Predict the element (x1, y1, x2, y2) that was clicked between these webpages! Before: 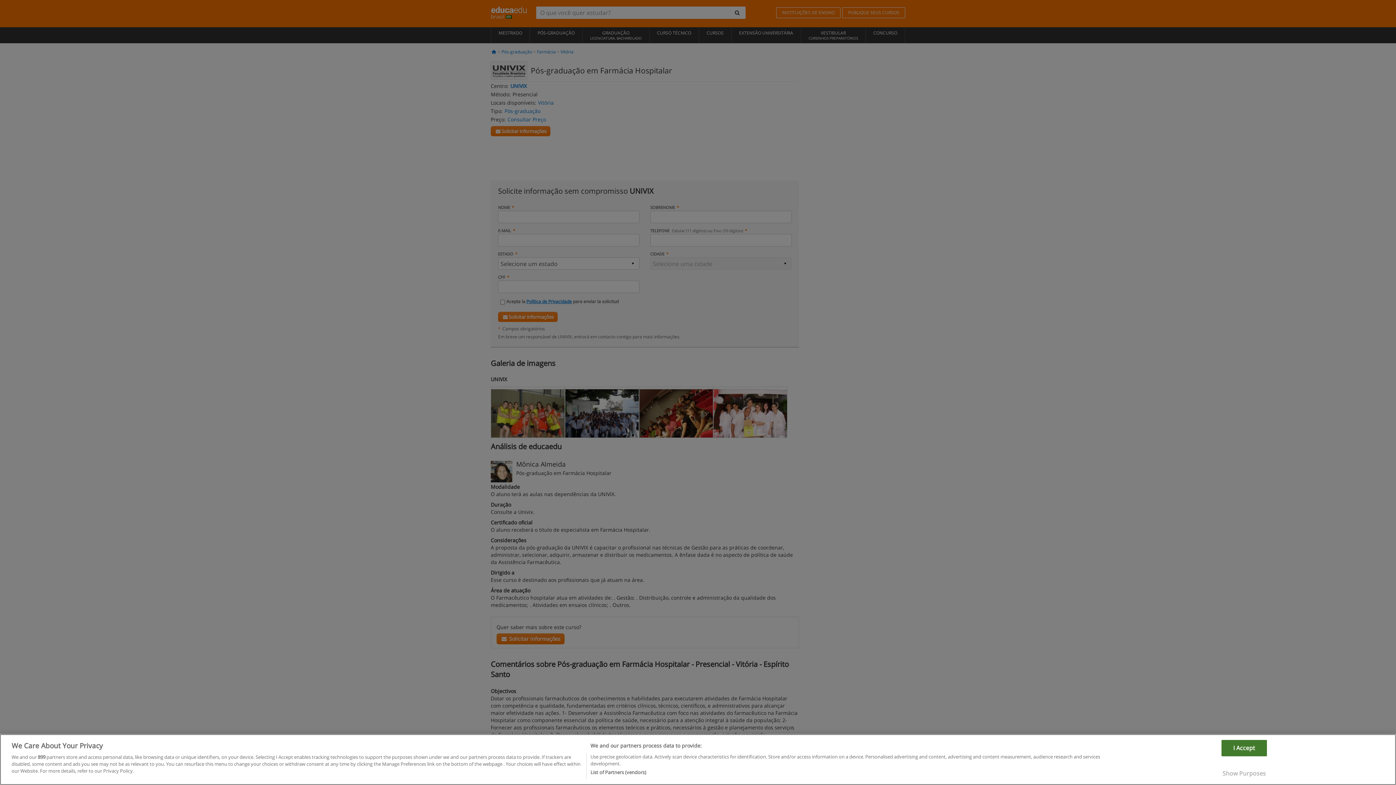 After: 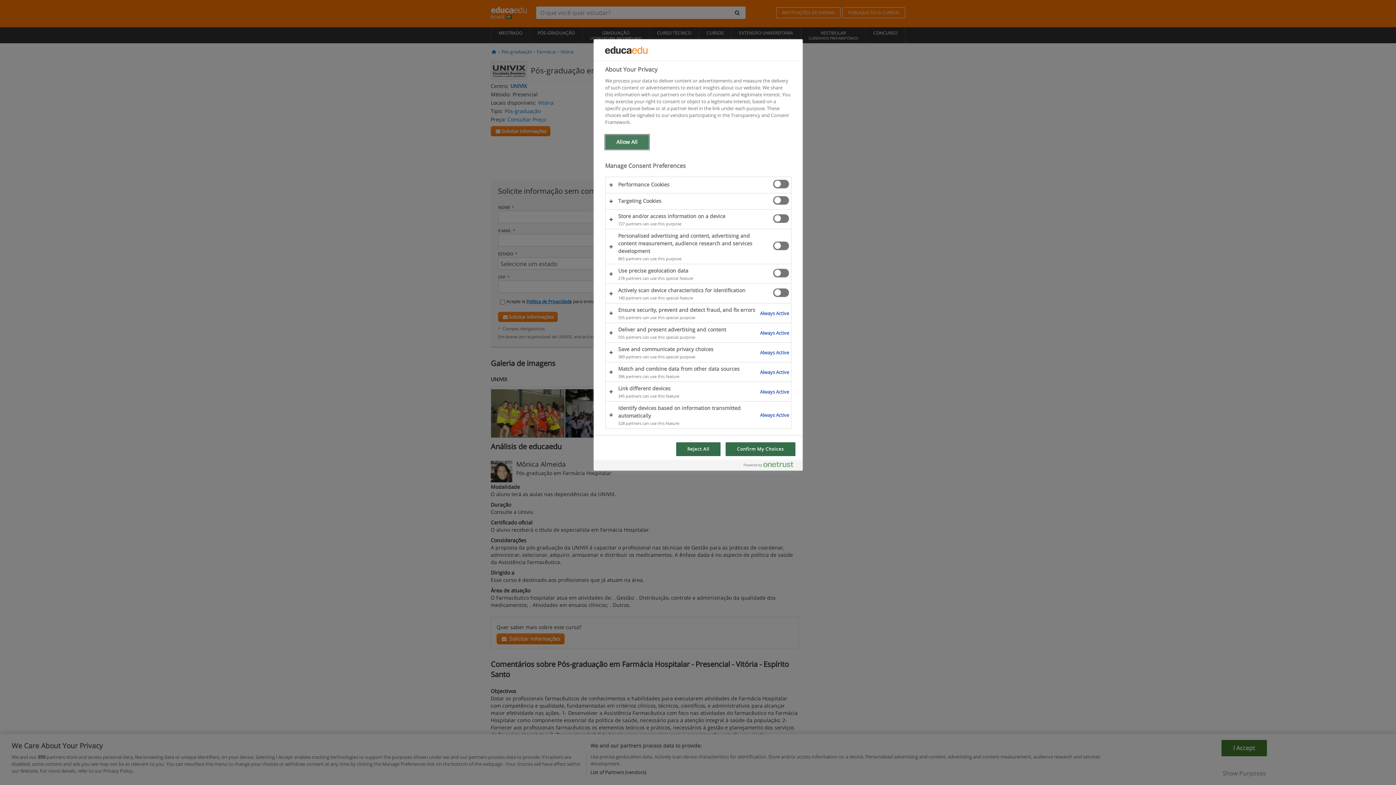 Action: label: Show Purposes bbox: (1221, 766, 1267, 781)